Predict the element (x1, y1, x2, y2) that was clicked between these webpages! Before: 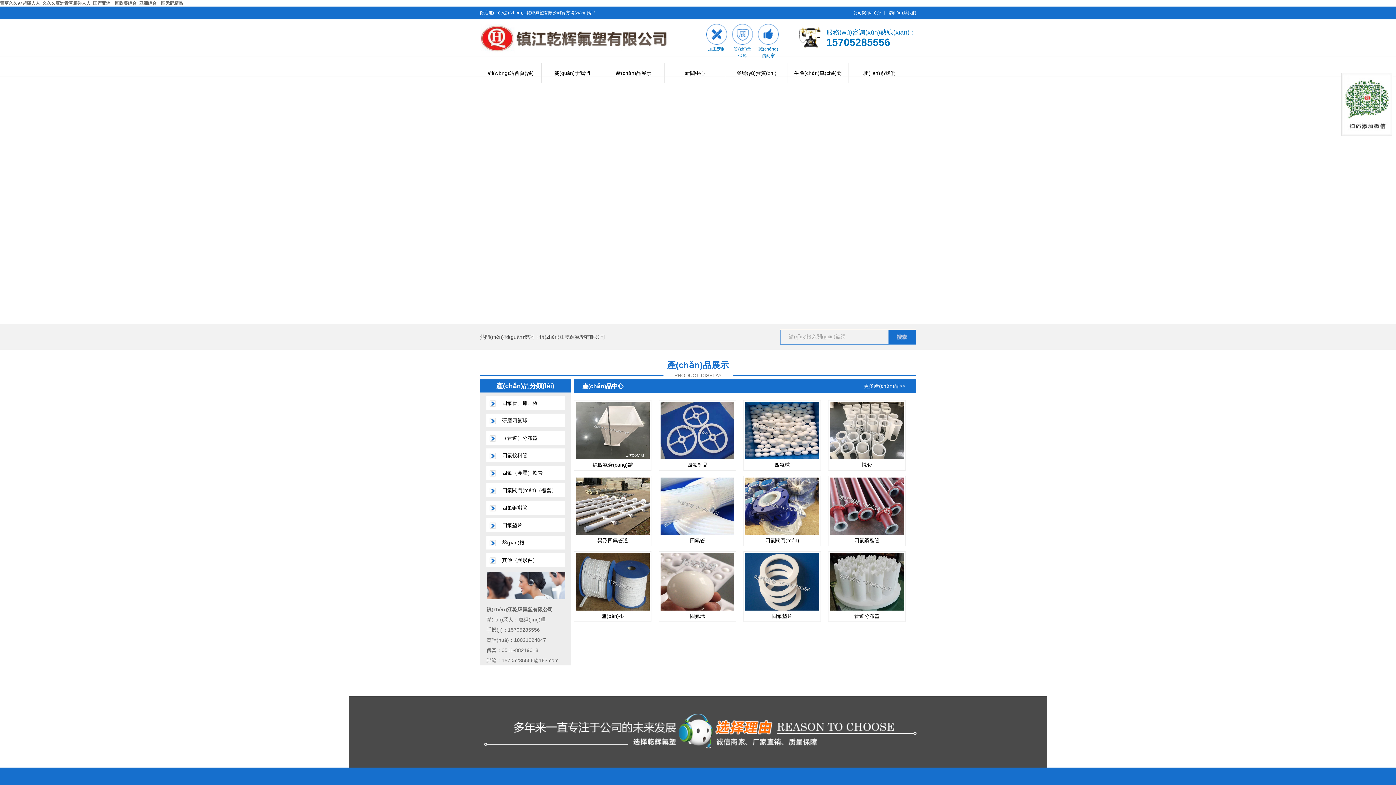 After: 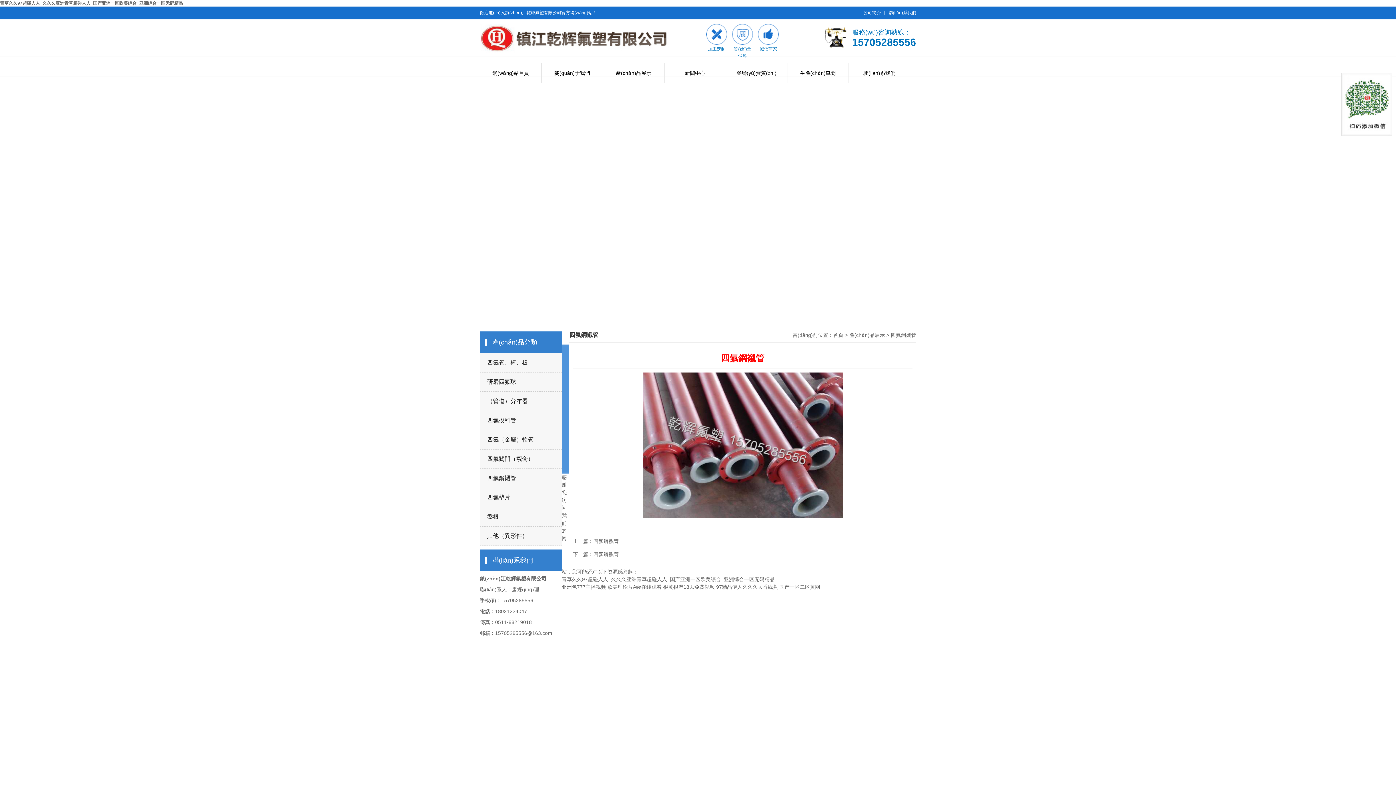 Action: bbox: (830, 503, 904, 508)